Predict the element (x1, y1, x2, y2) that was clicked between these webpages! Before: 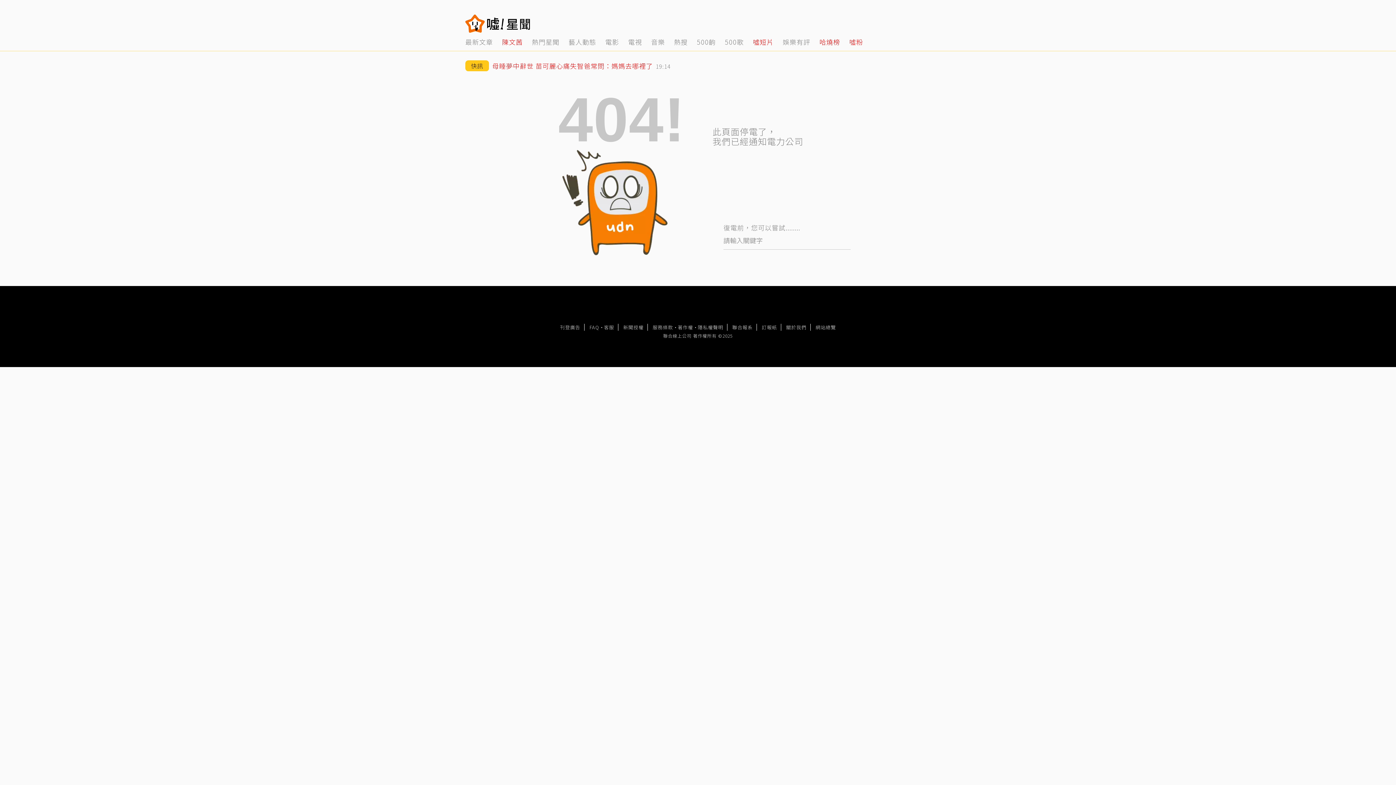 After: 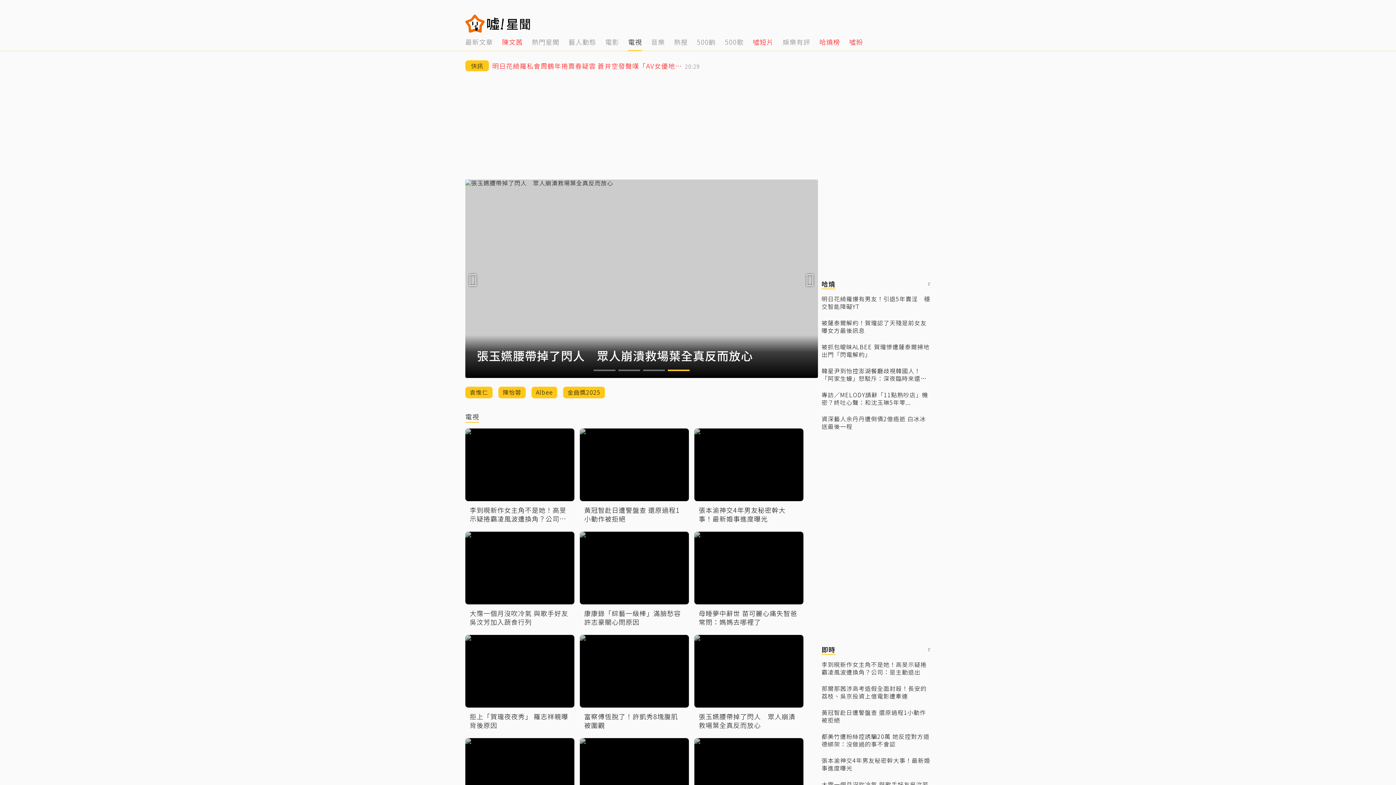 Action: label: 6 of 14 bbox: (628, 32, 642, 50)